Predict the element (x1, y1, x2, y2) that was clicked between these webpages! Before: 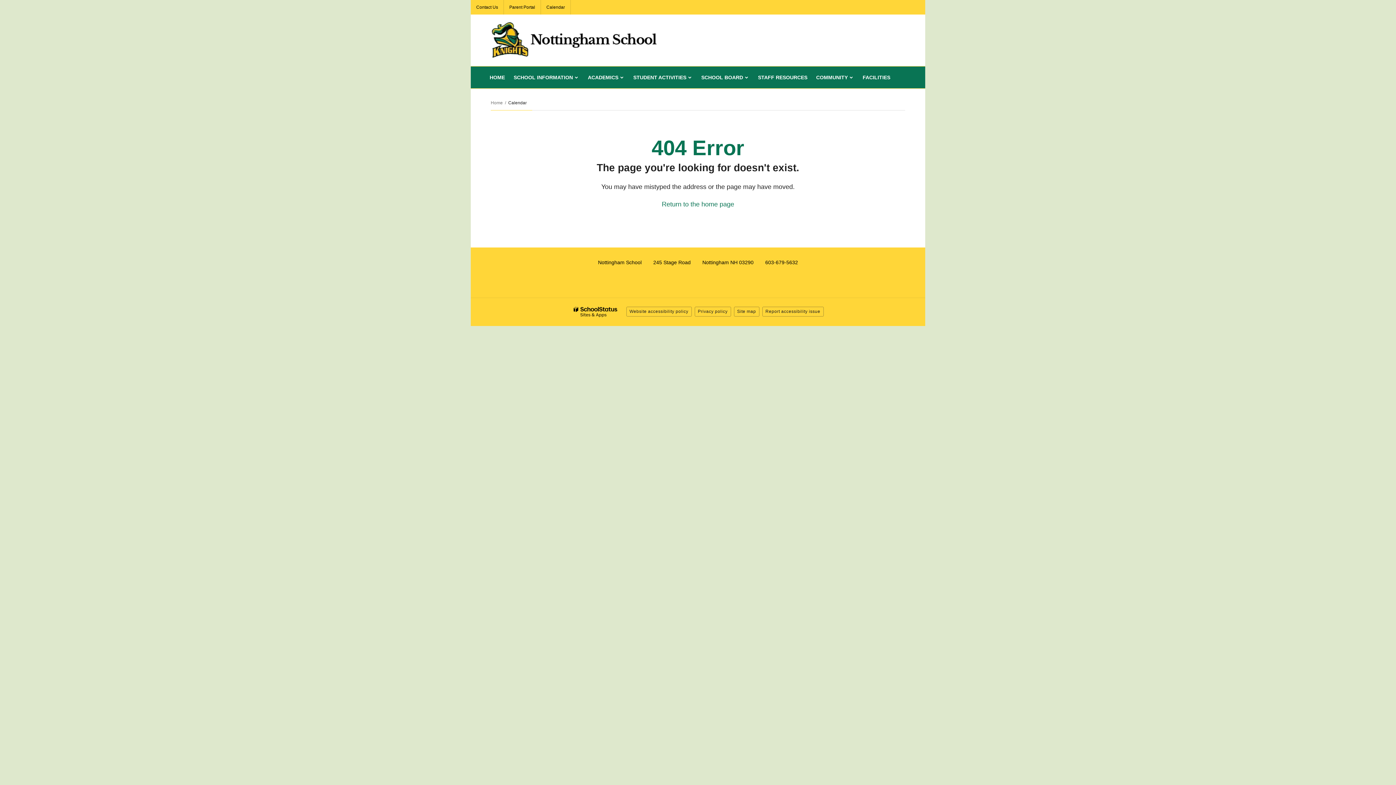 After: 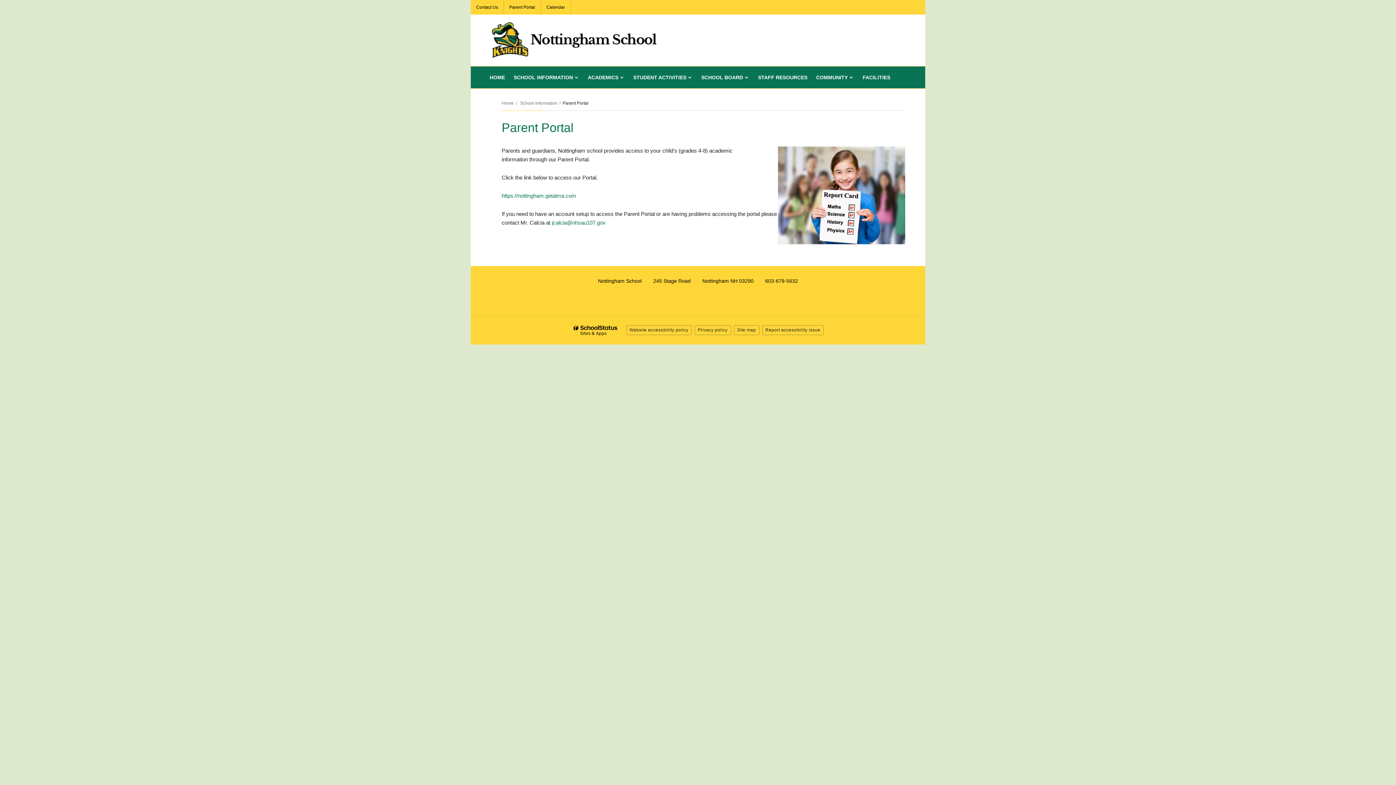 Action: bbox: (504, 0, 541, 14) label: Parent Portal